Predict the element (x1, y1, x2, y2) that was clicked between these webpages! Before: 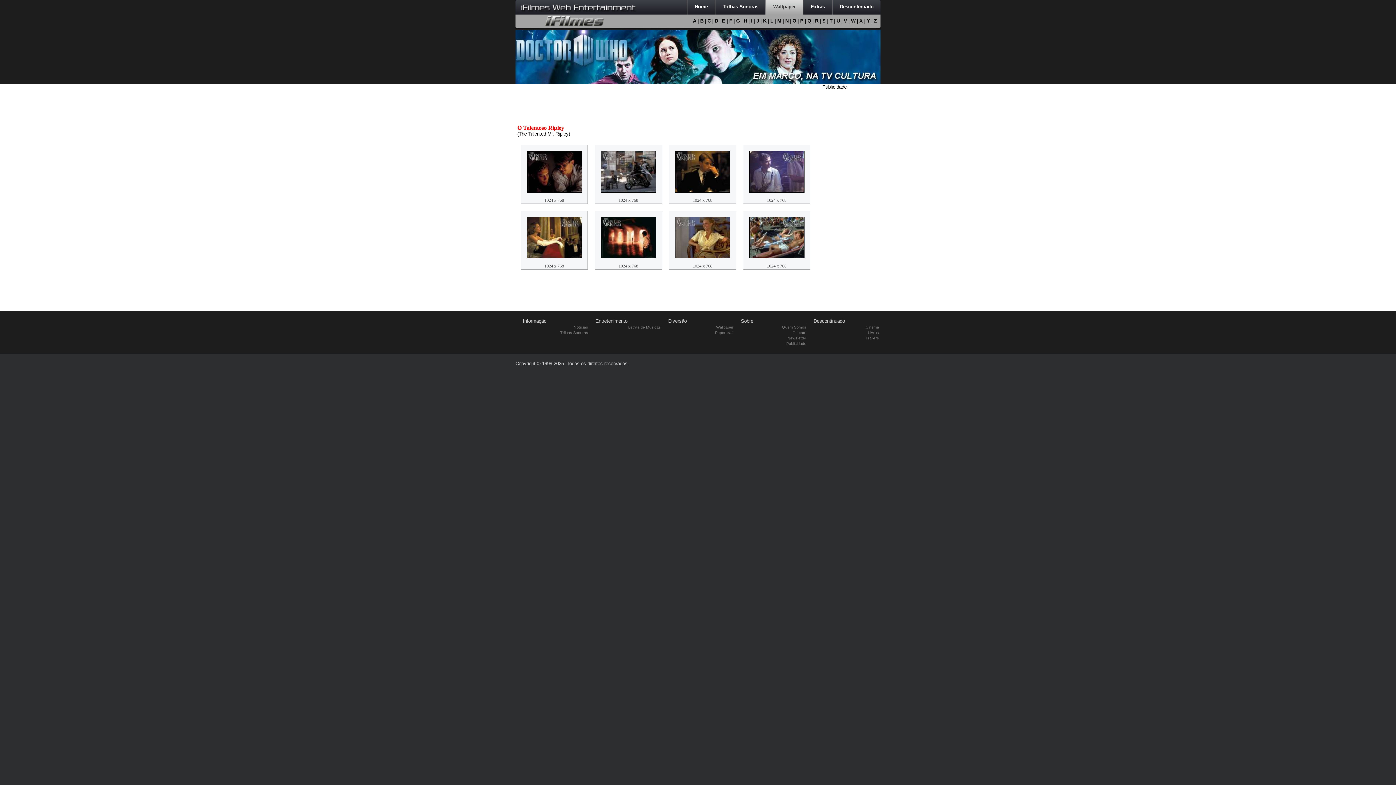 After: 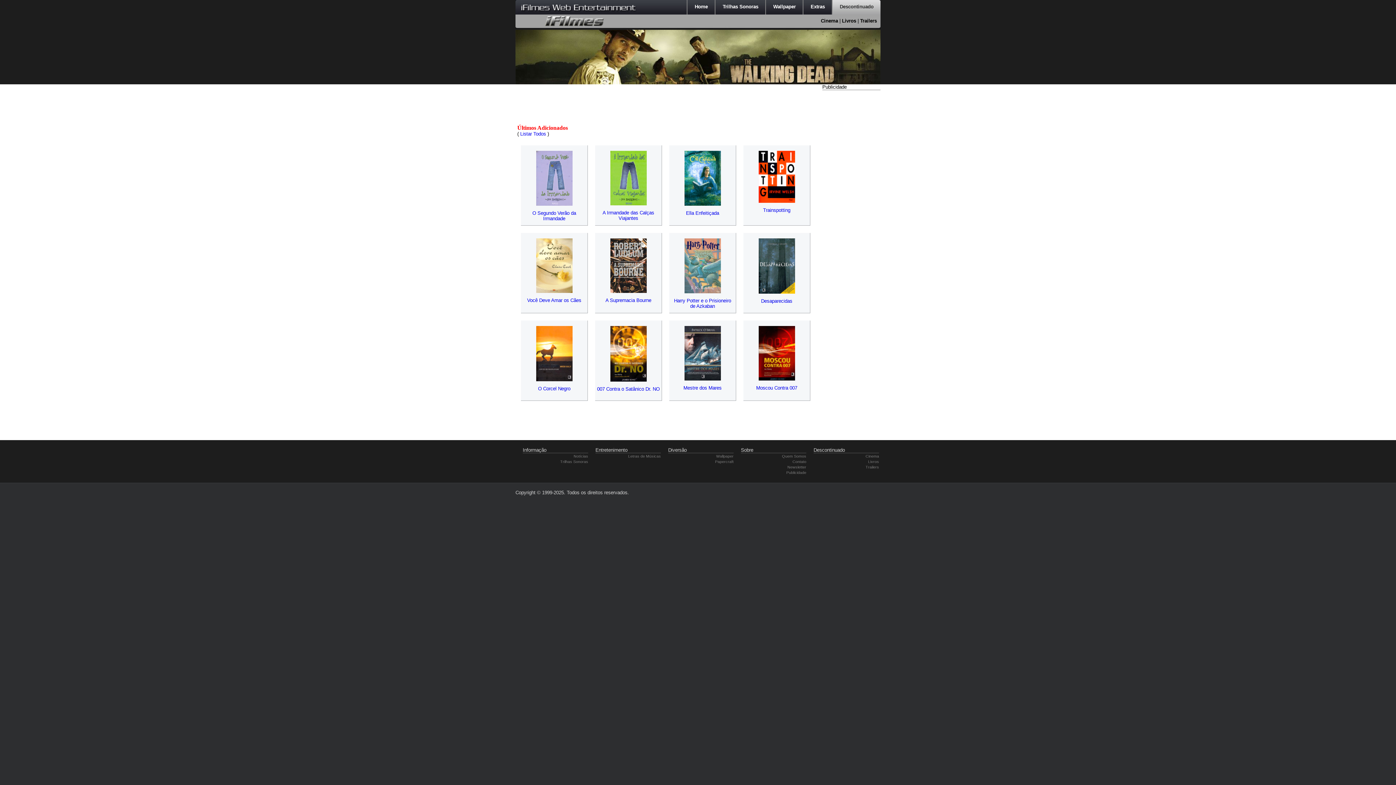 Action: bbox: (868, 330, 879, 334) label: Livros